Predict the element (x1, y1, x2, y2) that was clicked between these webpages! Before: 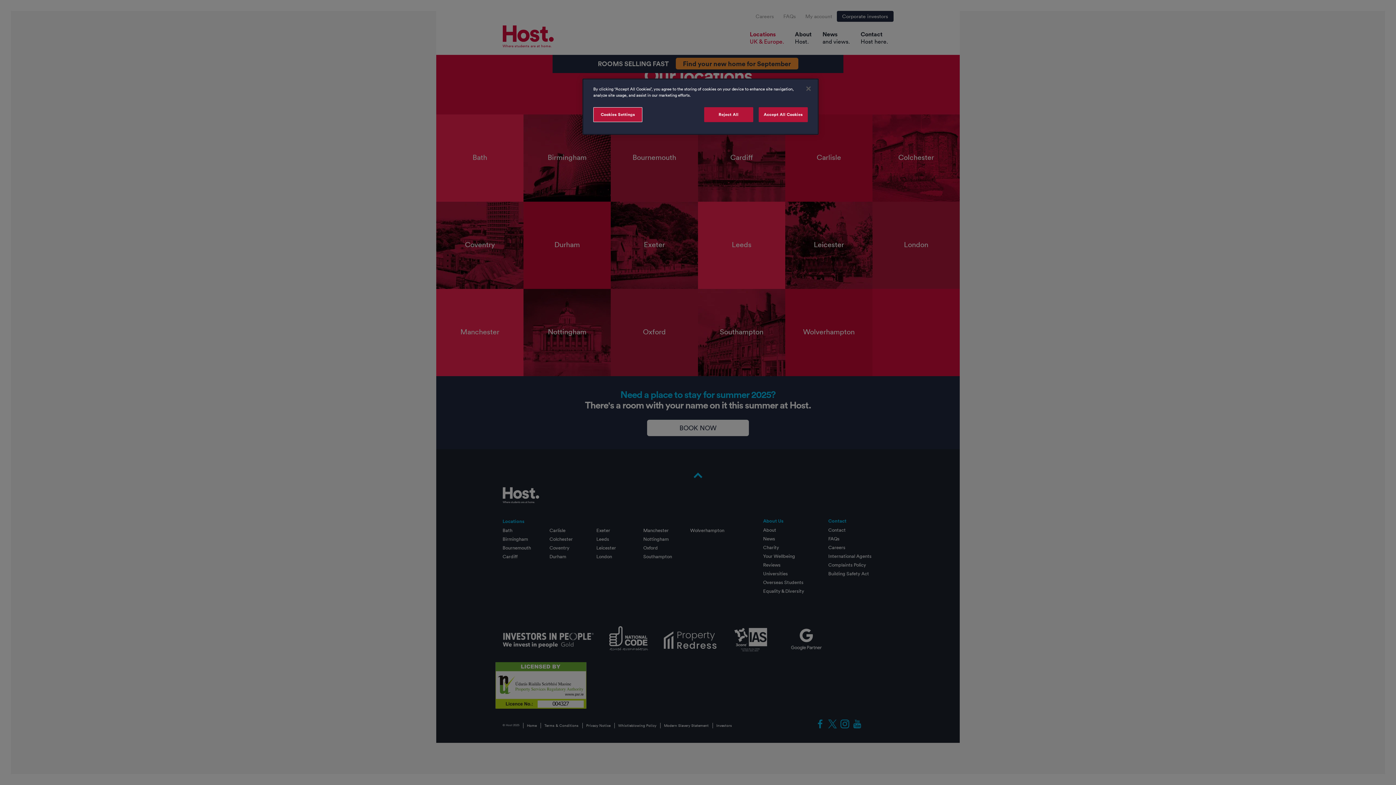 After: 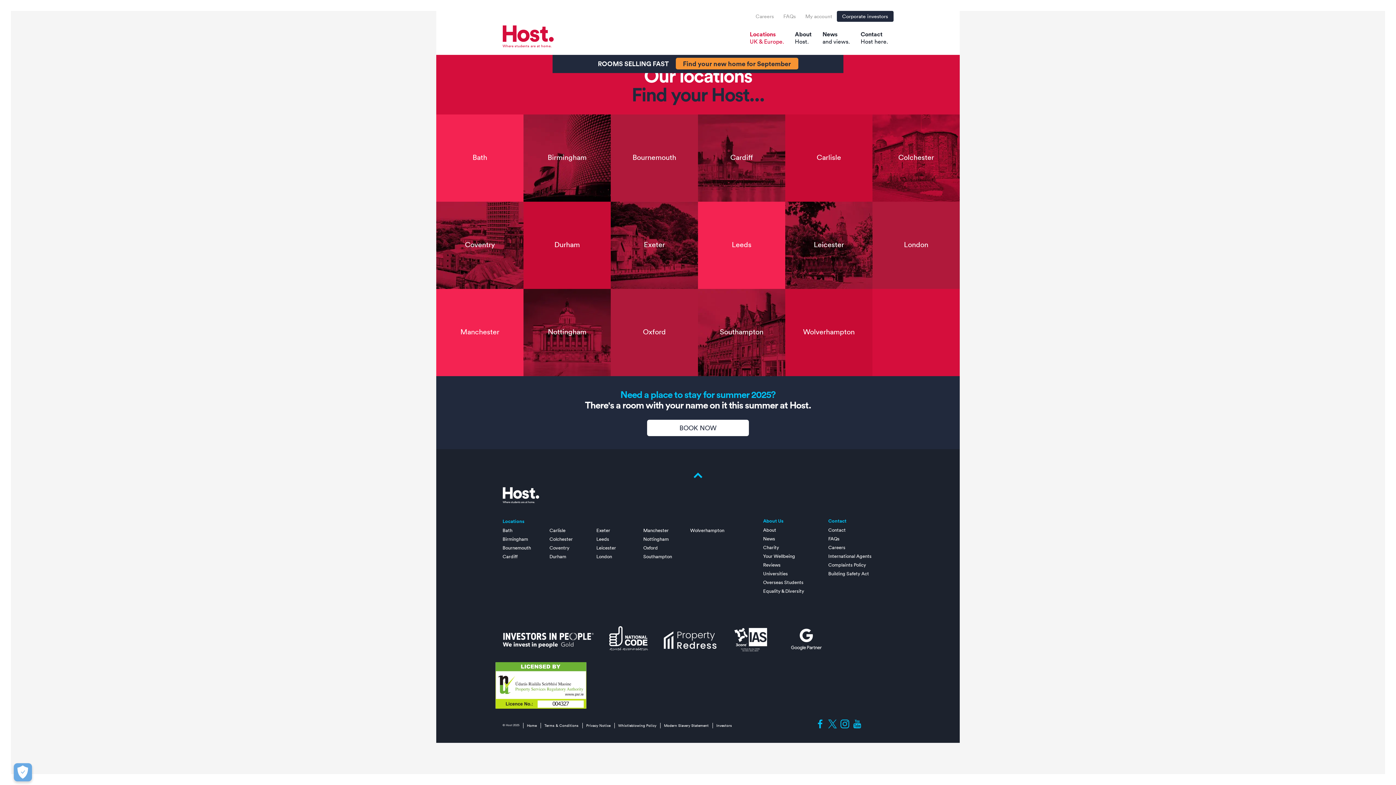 Action: bbox: (758, 107, 808, 122) label: Accept All Cookies